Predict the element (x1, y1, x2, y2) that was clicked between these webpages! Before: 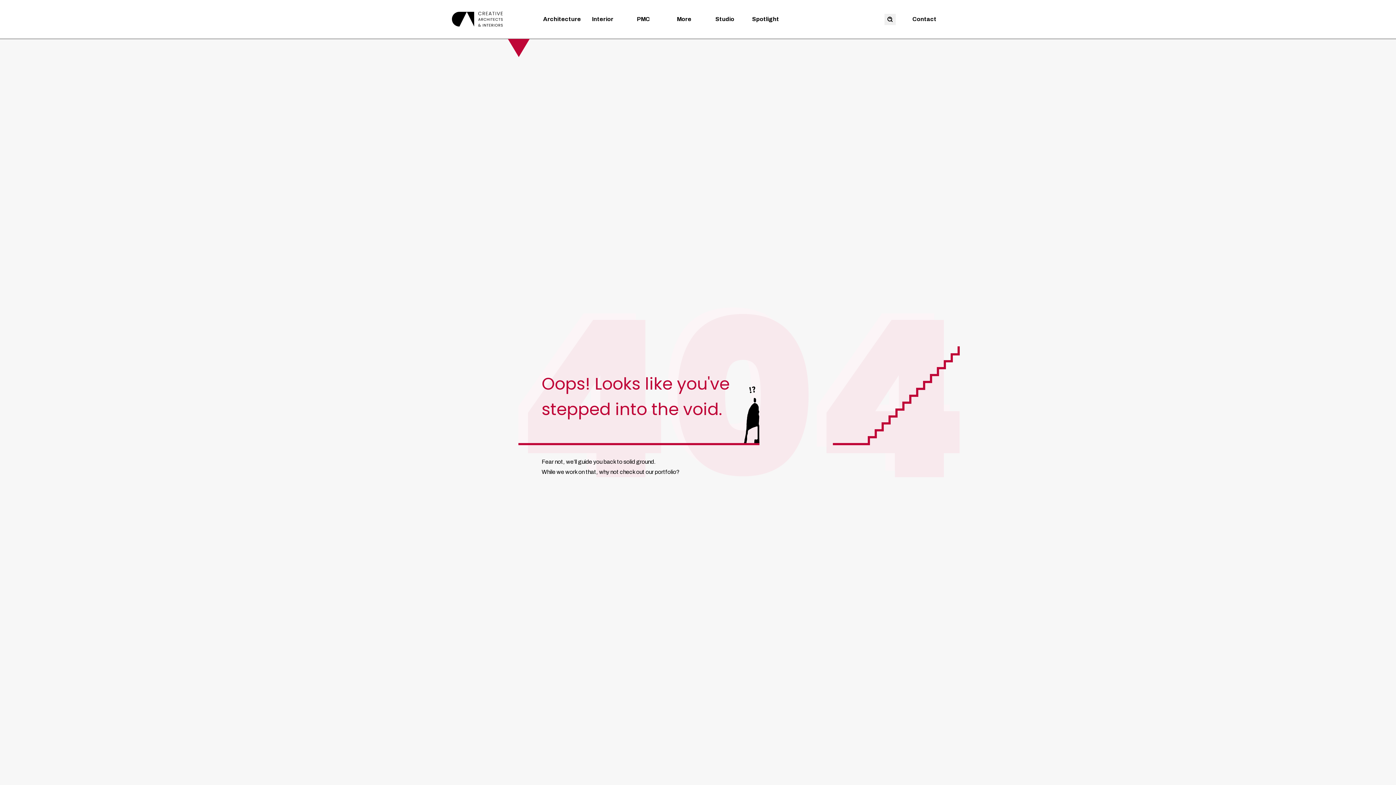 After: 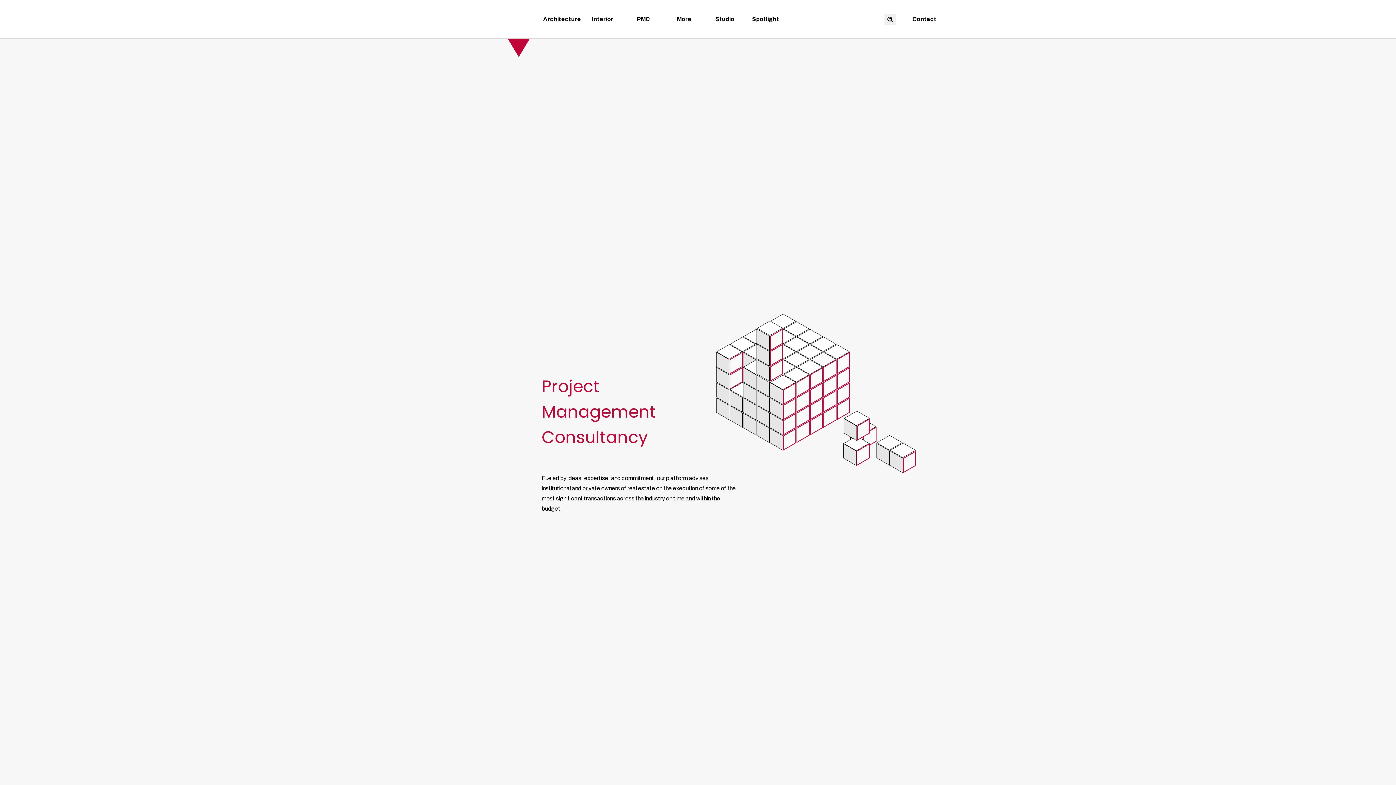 Action: bbox: (623, 11, 664, 26) label: PMC